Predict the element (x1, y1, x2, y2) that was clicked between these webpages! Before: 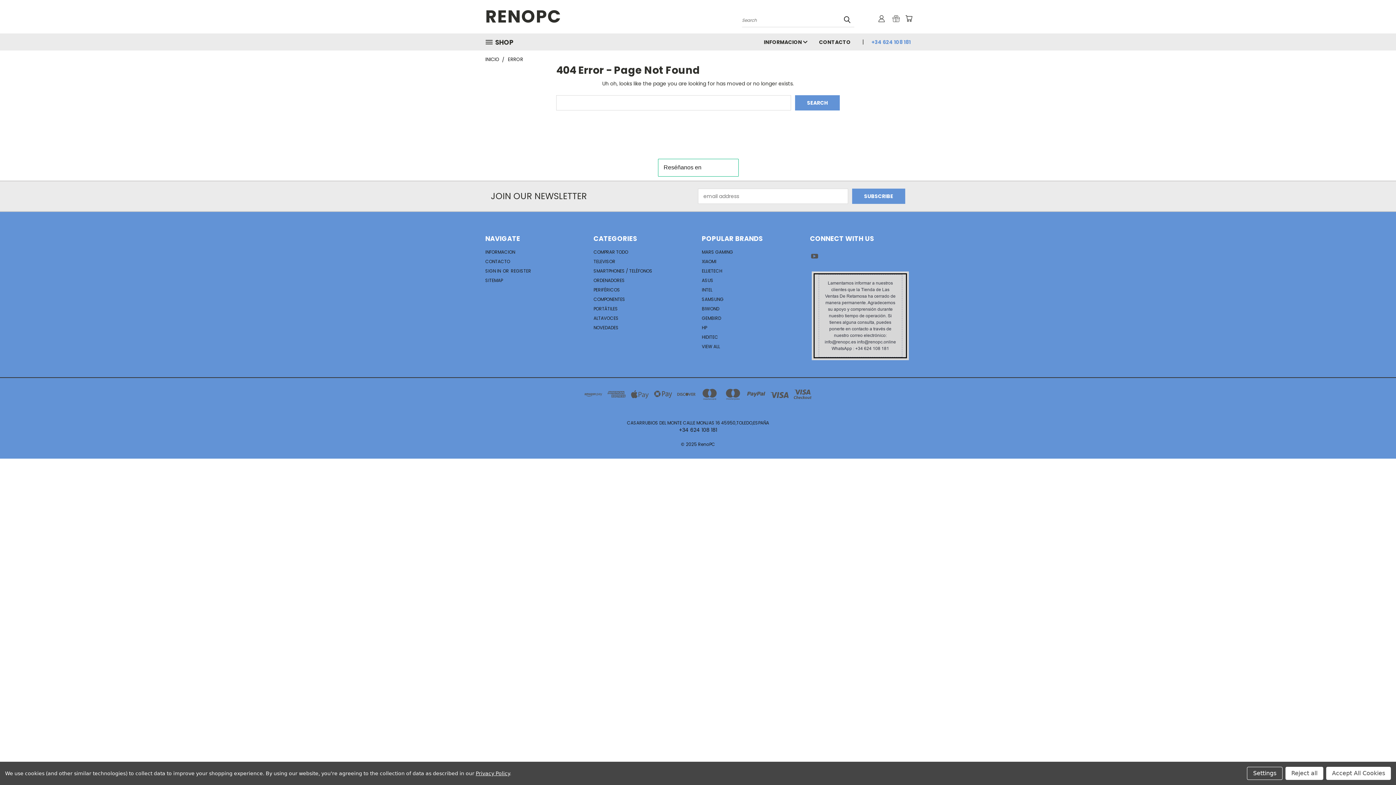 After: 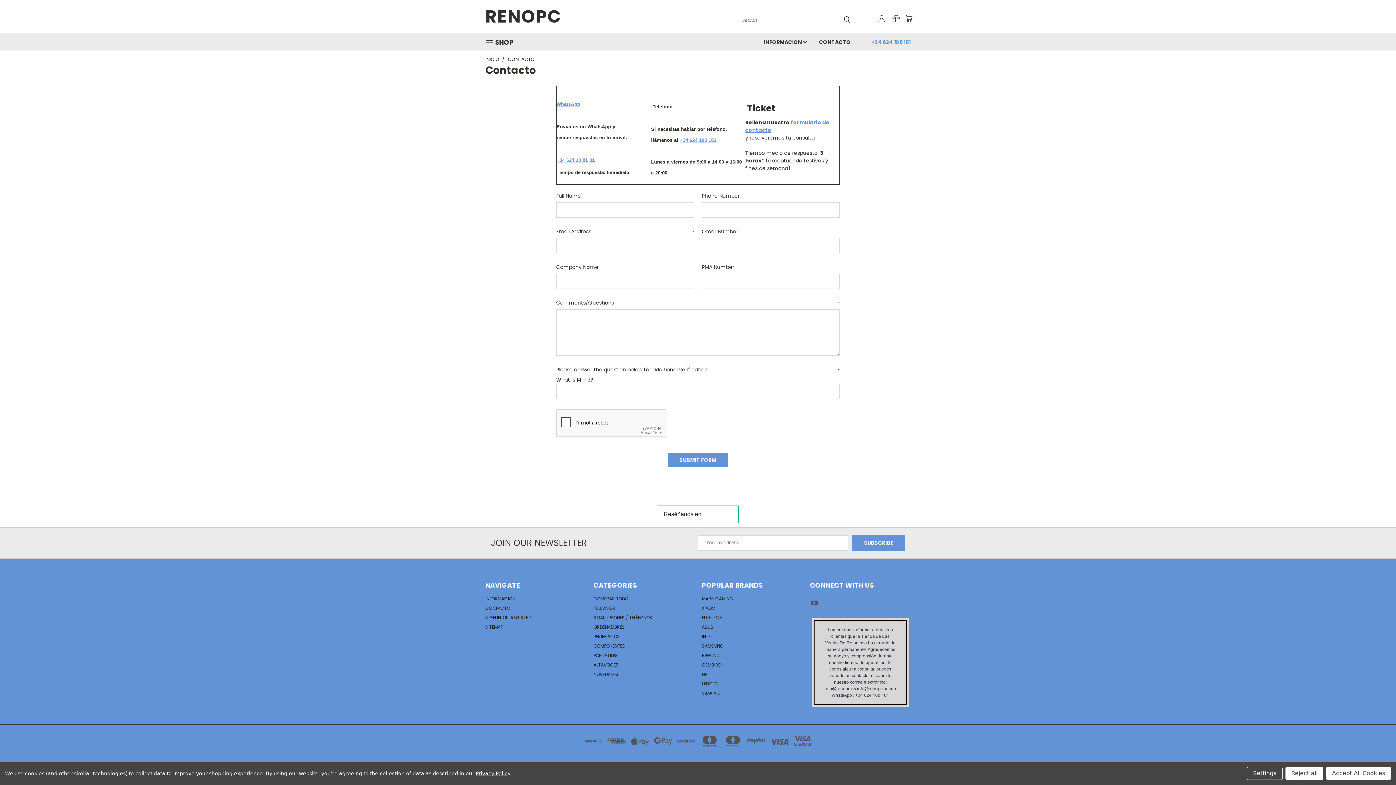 Action: bbox: (813, 33, 856, 49) label: CONTACTO